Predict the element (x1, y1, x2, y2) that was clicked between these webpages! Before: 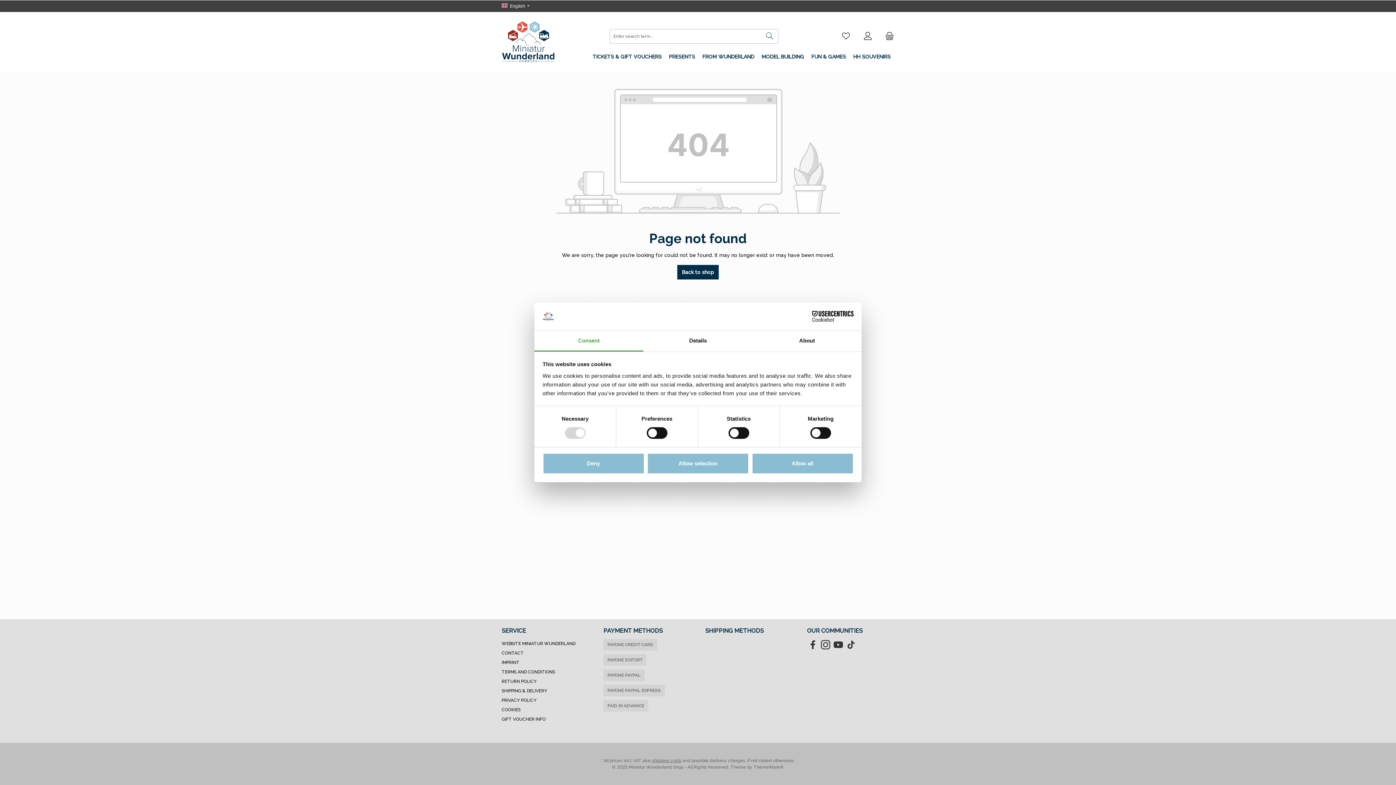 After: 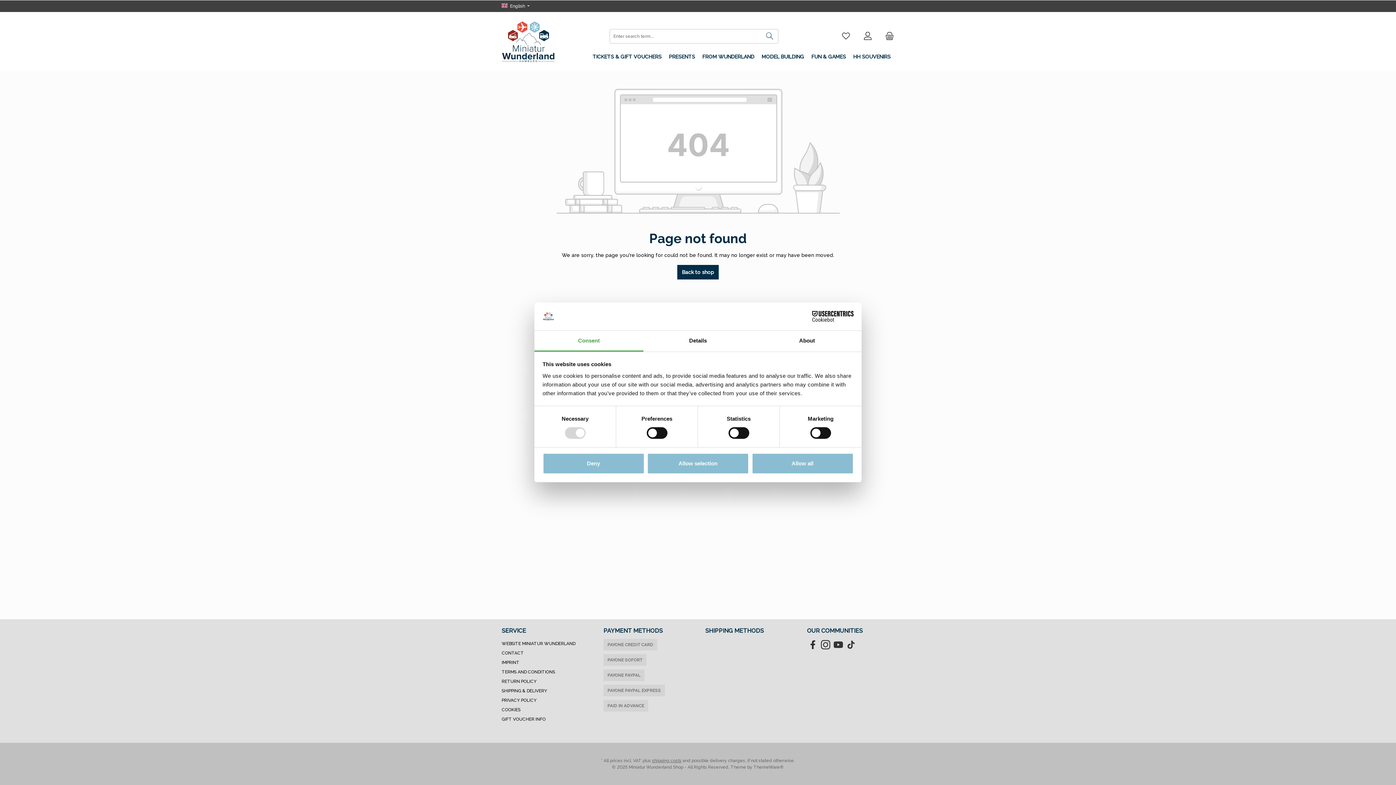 Action: label: Facebook bbox: (807, 639, 818, 650)